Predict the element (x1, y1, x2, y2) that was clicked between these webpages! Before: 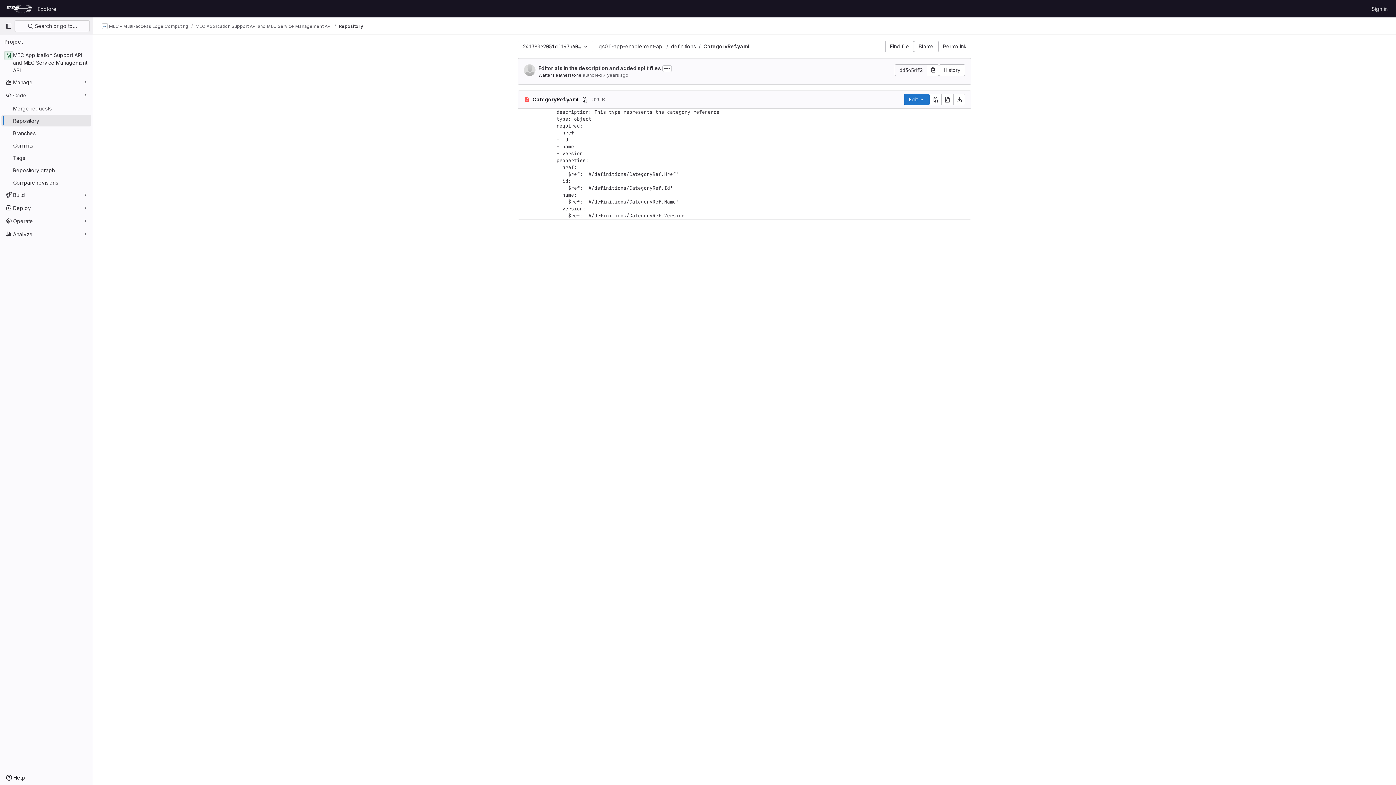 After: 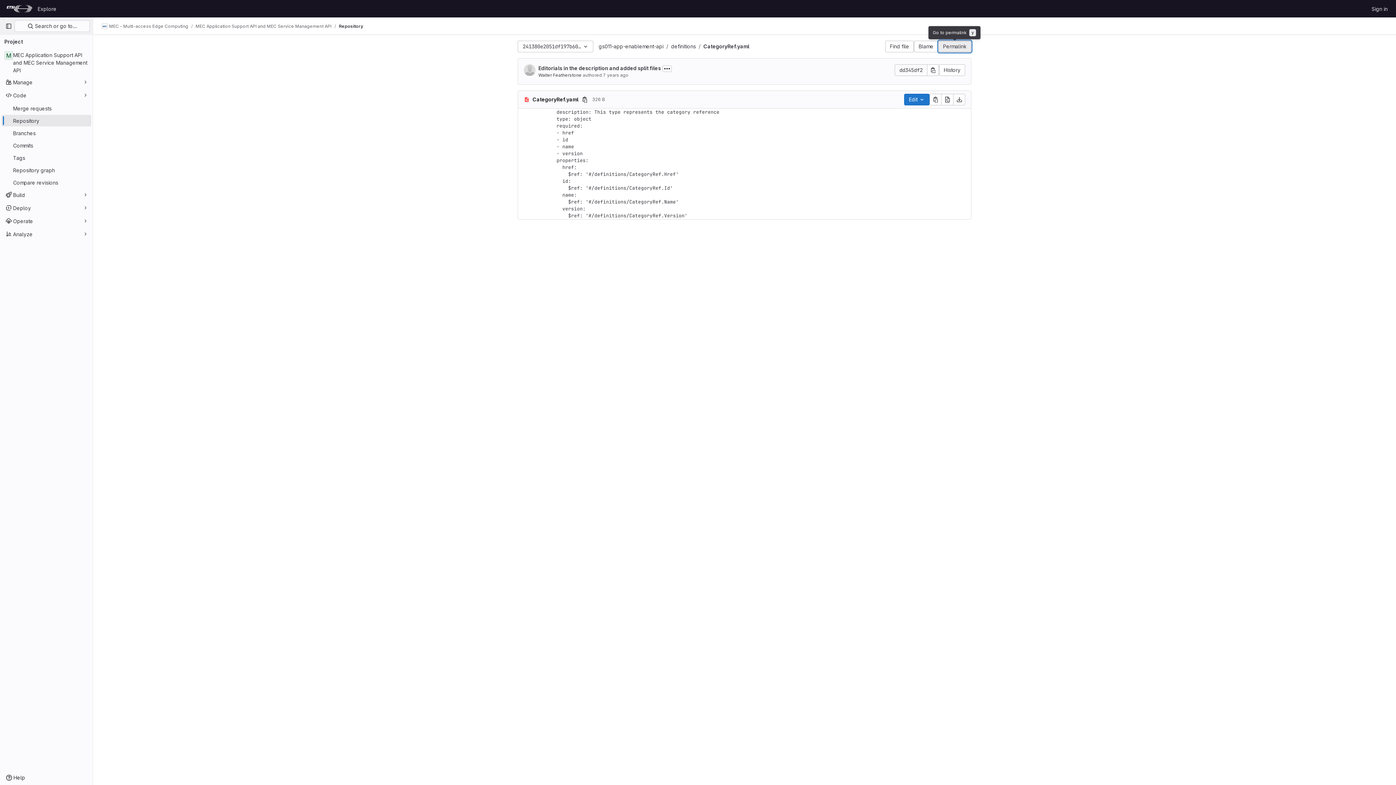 Action: label: Permalink bbox: (938, 40, 971, 52)